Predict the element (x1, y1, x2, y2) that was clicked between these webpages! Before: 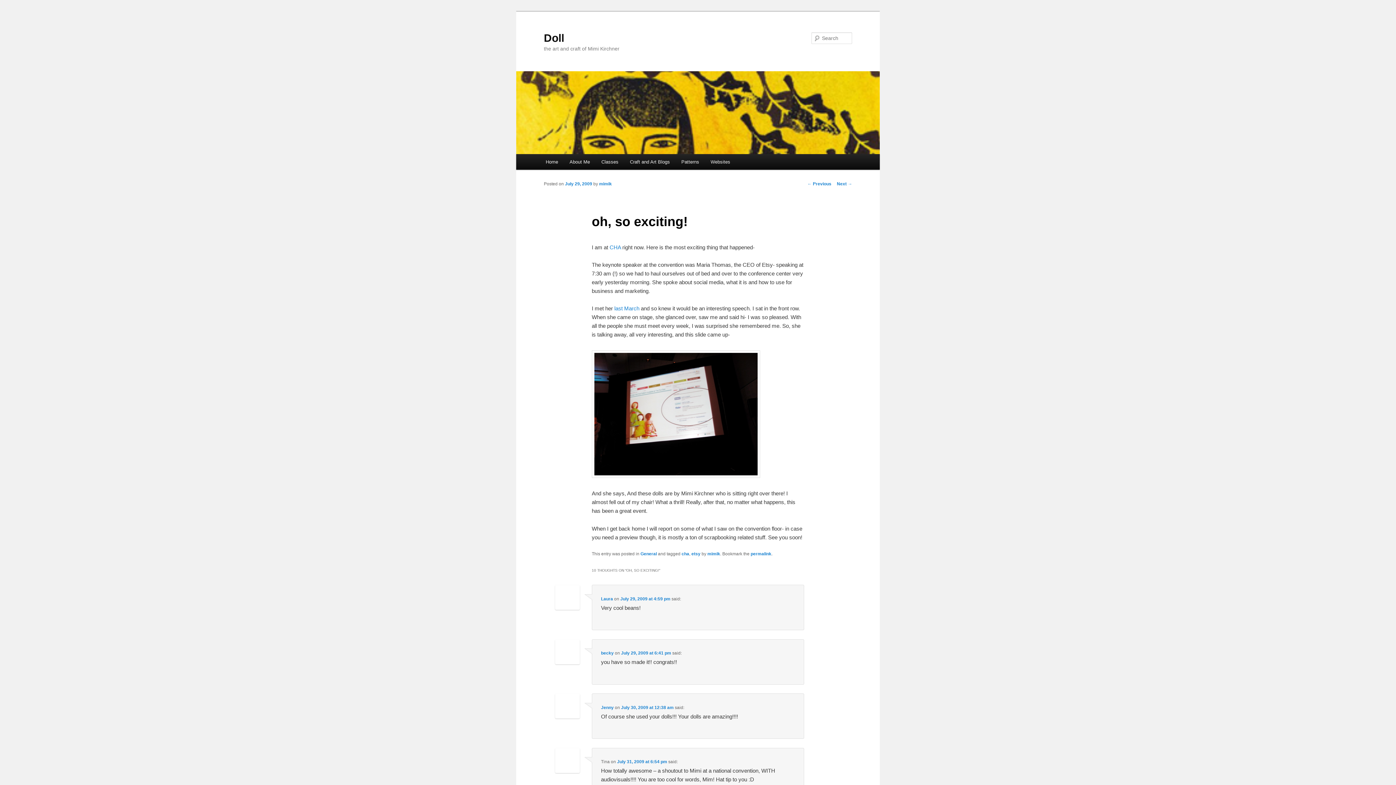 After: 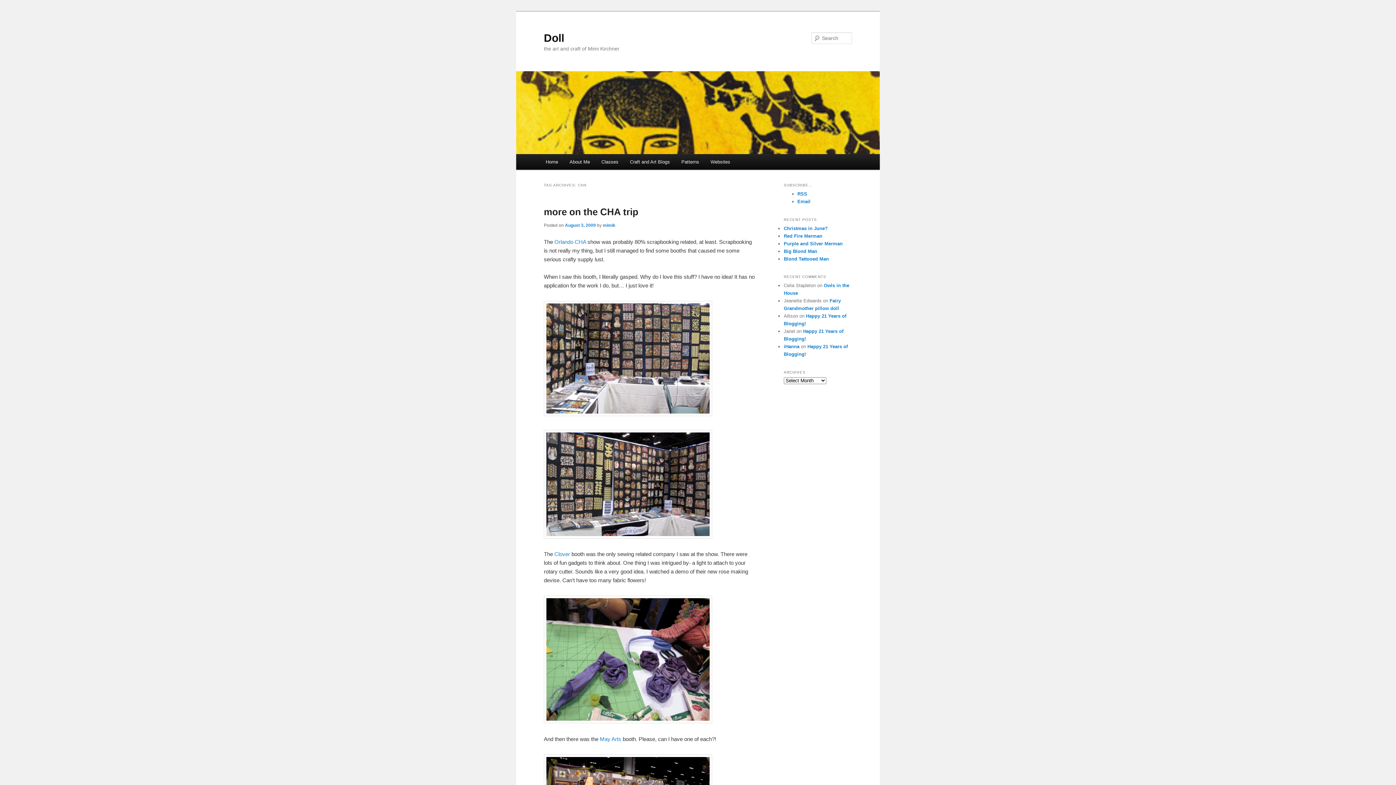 Action: bbox: (681, 551, 689, 556) label: cha